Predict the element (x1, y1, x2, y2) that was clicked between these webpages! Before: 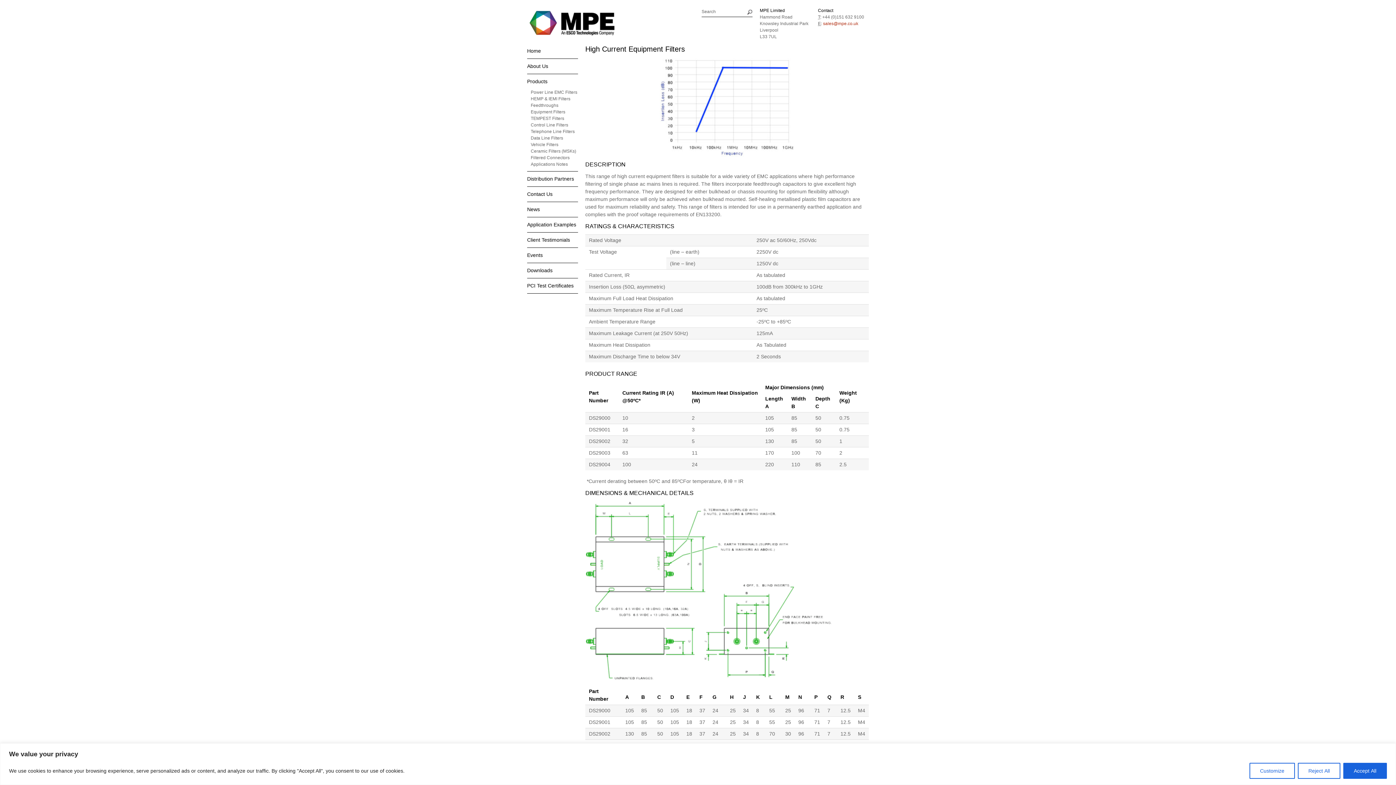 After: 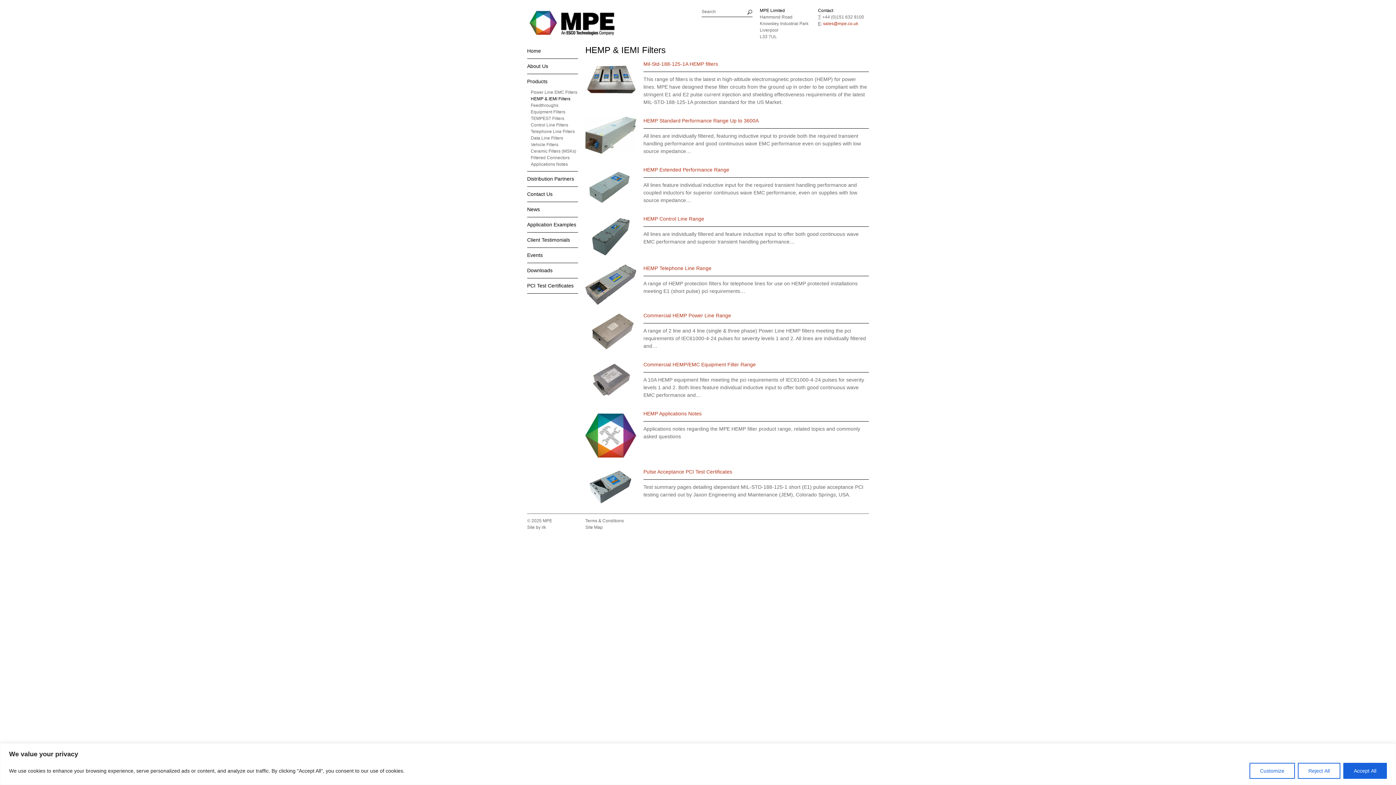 Action: bbox: (527, 95, 578, 102) label: HEMP & IEMI Filters